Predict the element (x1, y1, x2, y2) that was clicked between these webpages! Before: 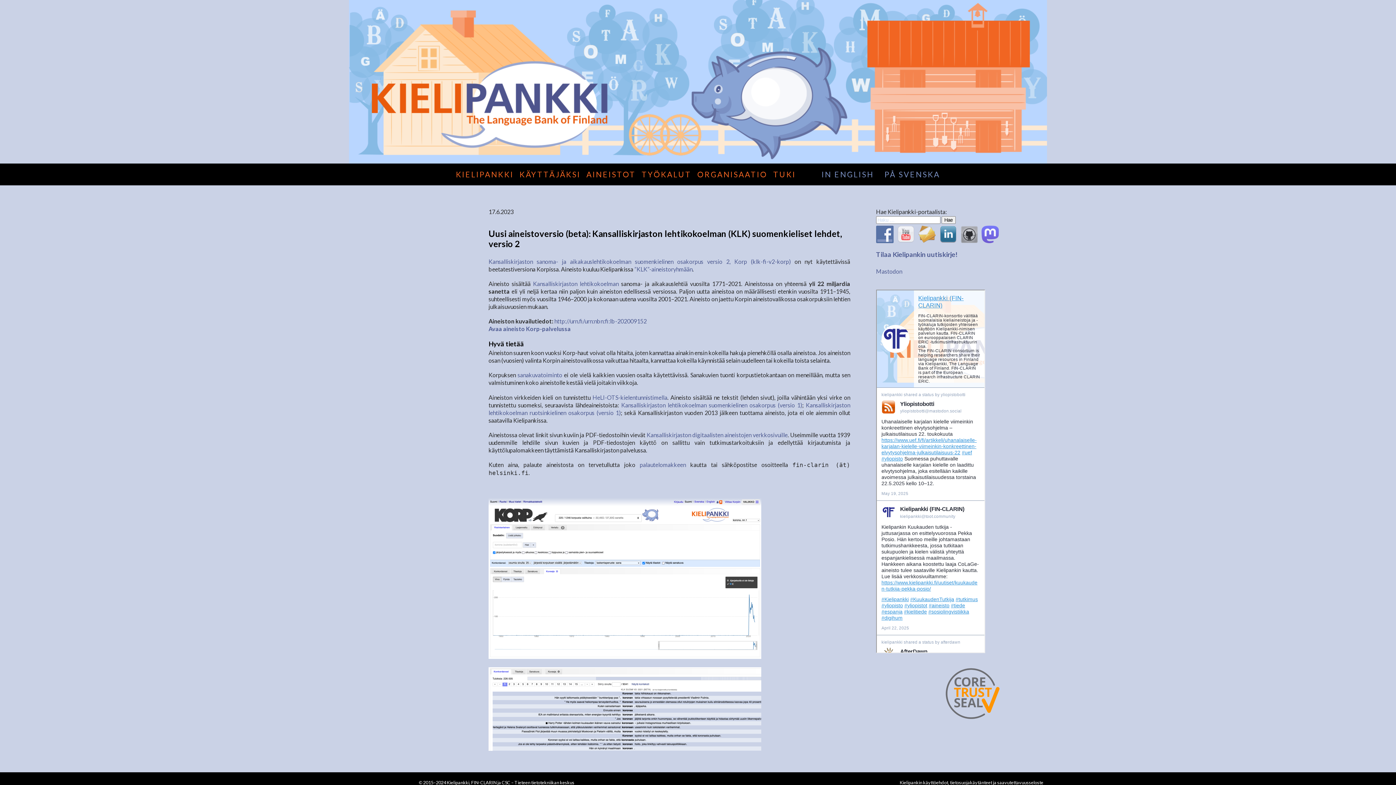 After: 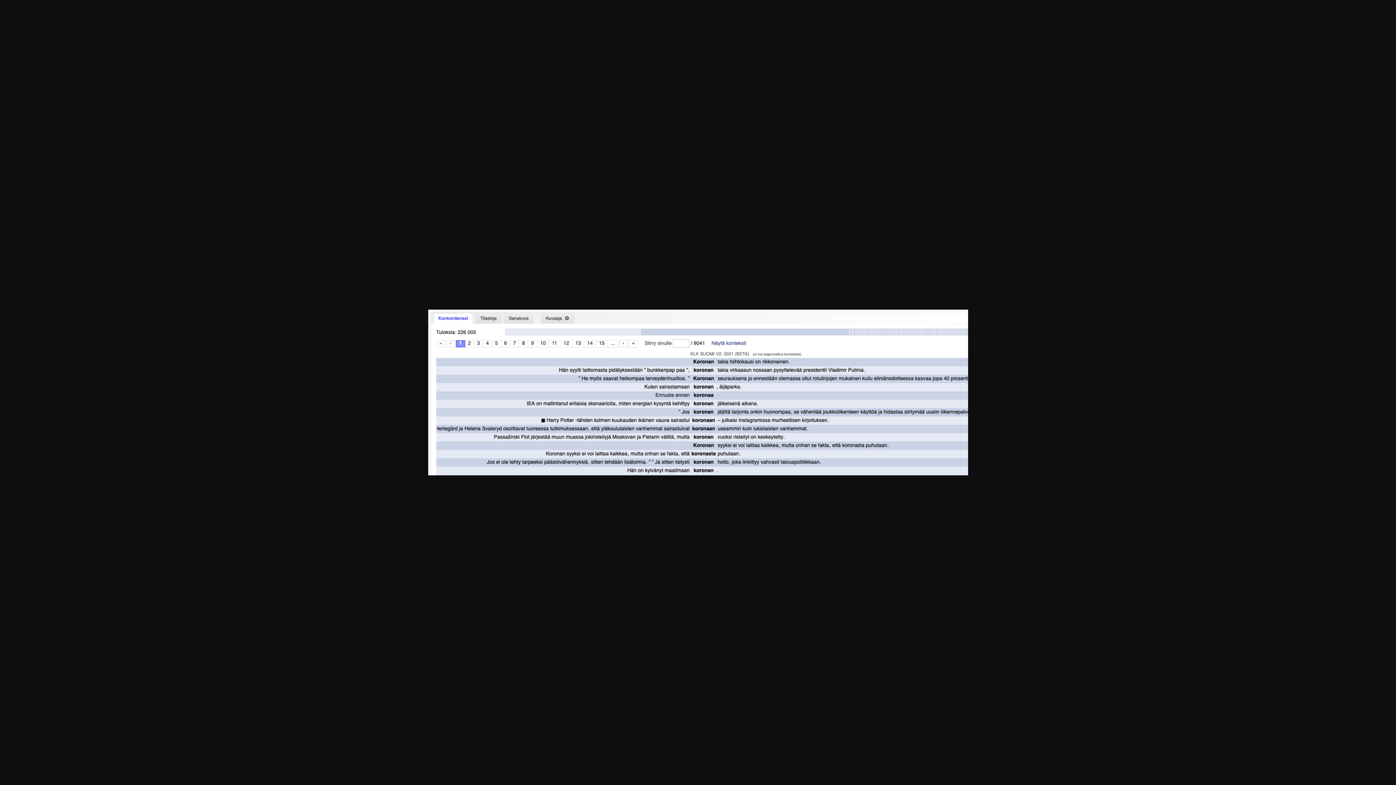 Action: bbox: (488, 745, 761, 752)